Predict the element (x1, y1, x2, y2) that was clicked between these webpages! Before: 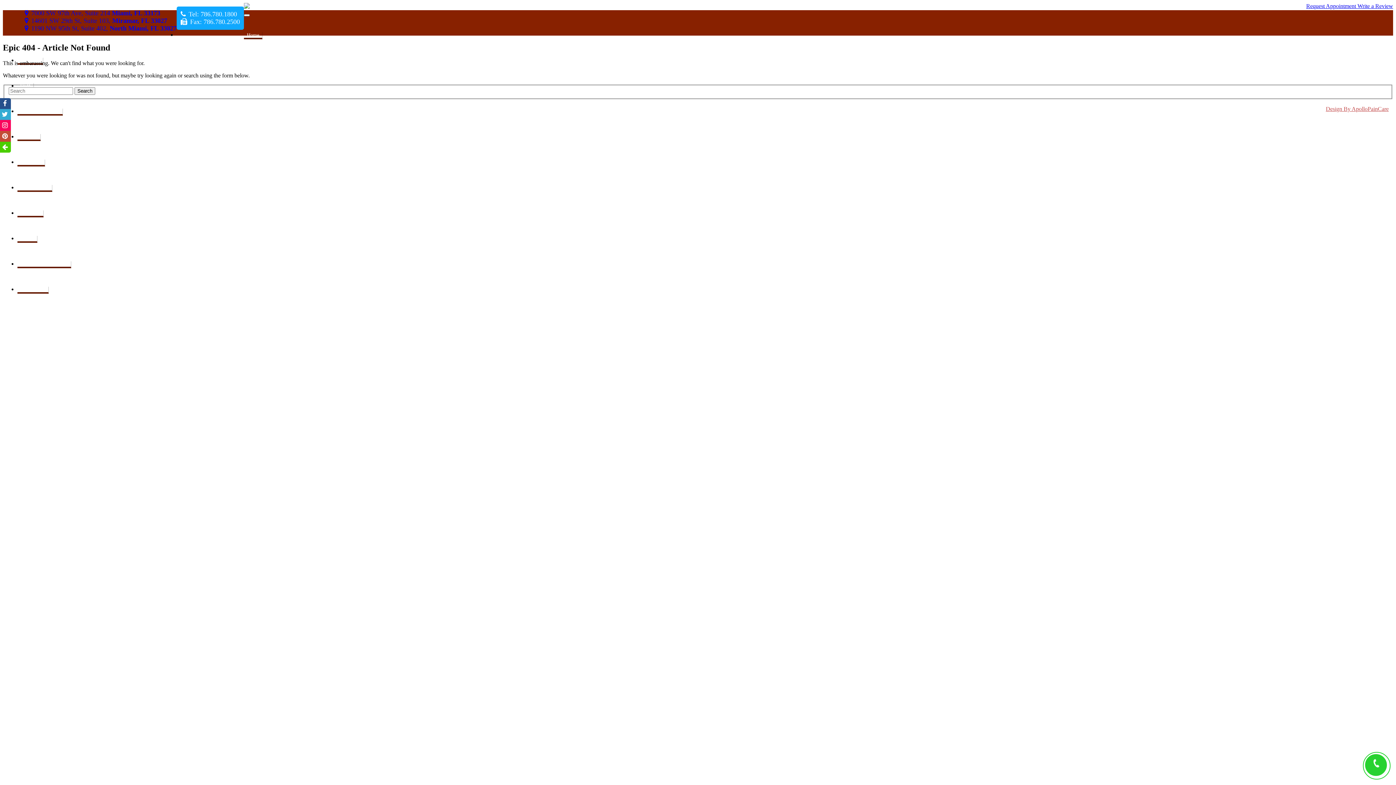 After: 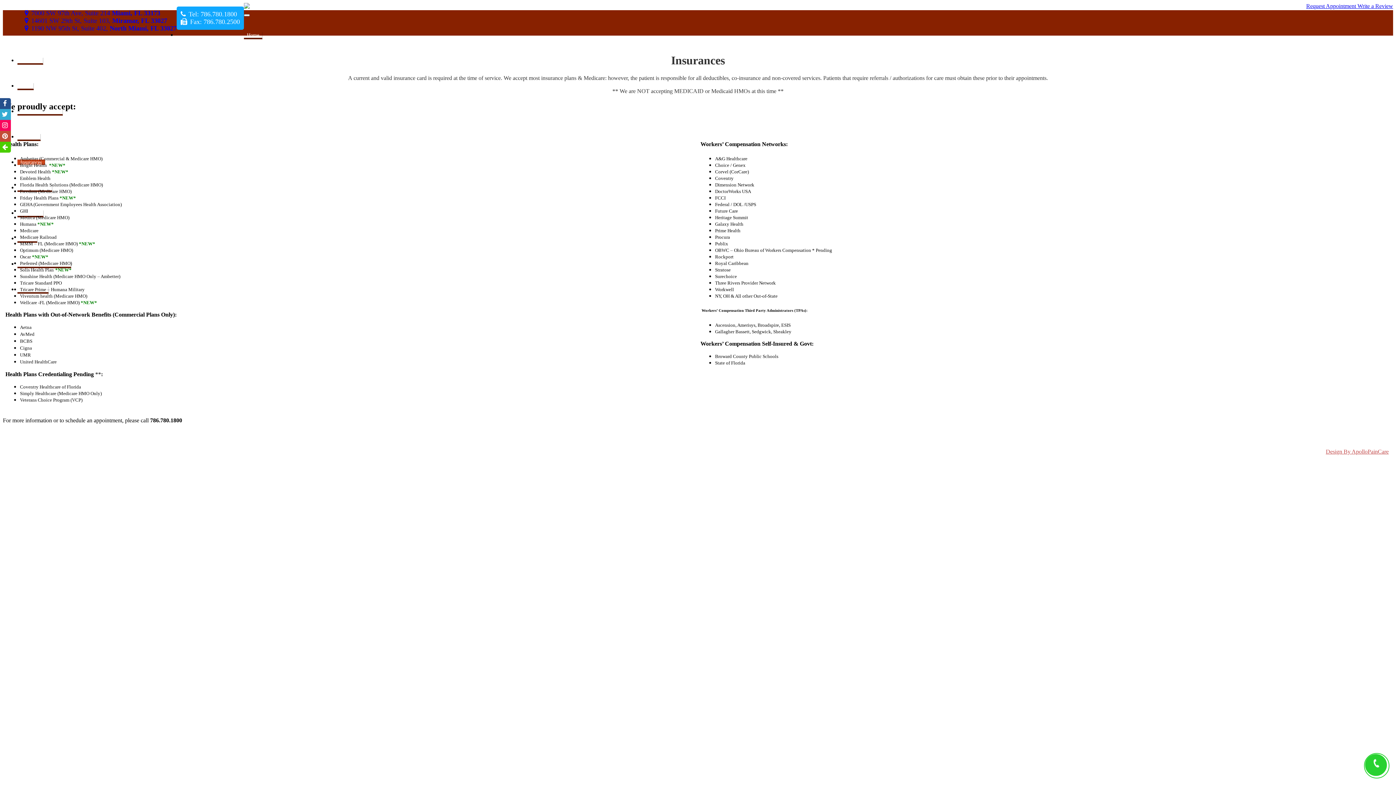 Action: bbox: (17, 159, 45, 166) label: Insurances